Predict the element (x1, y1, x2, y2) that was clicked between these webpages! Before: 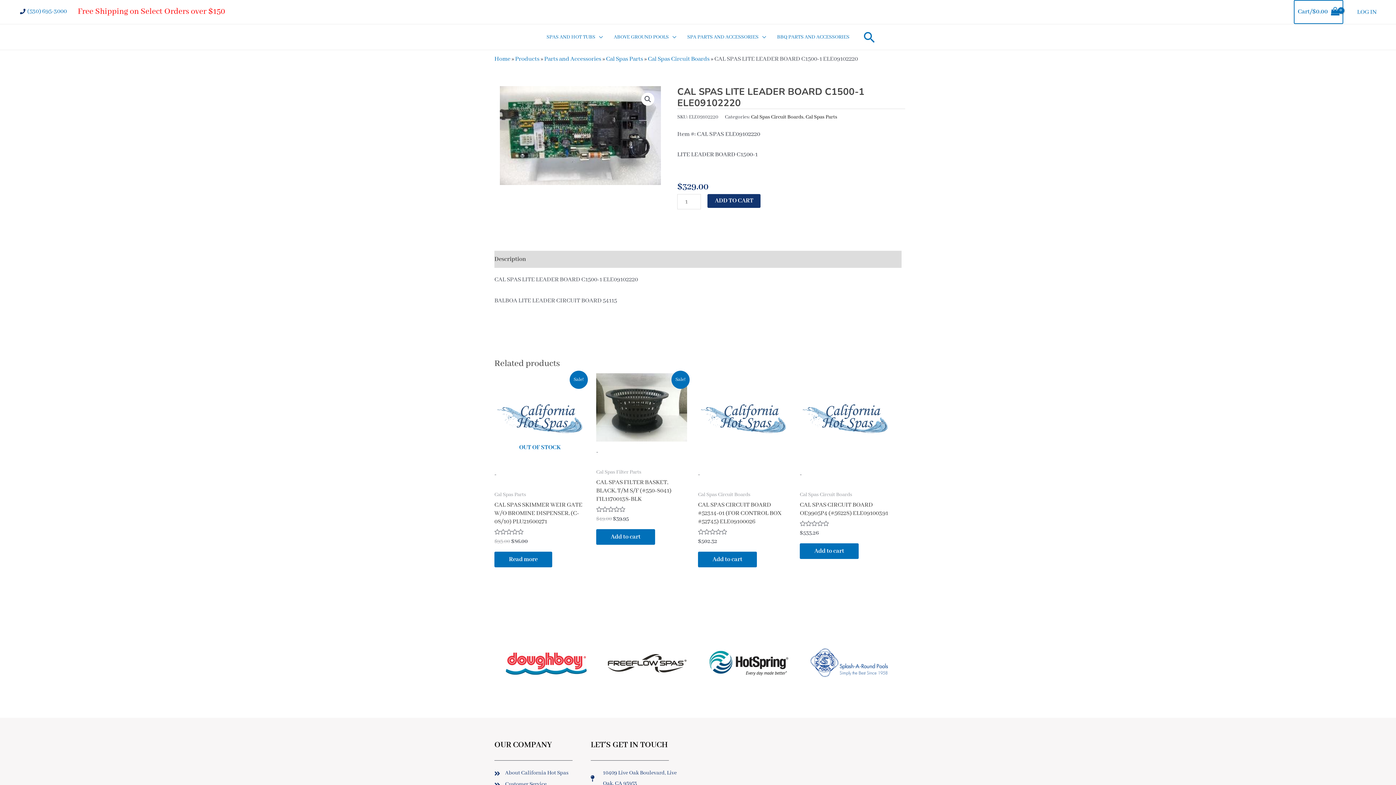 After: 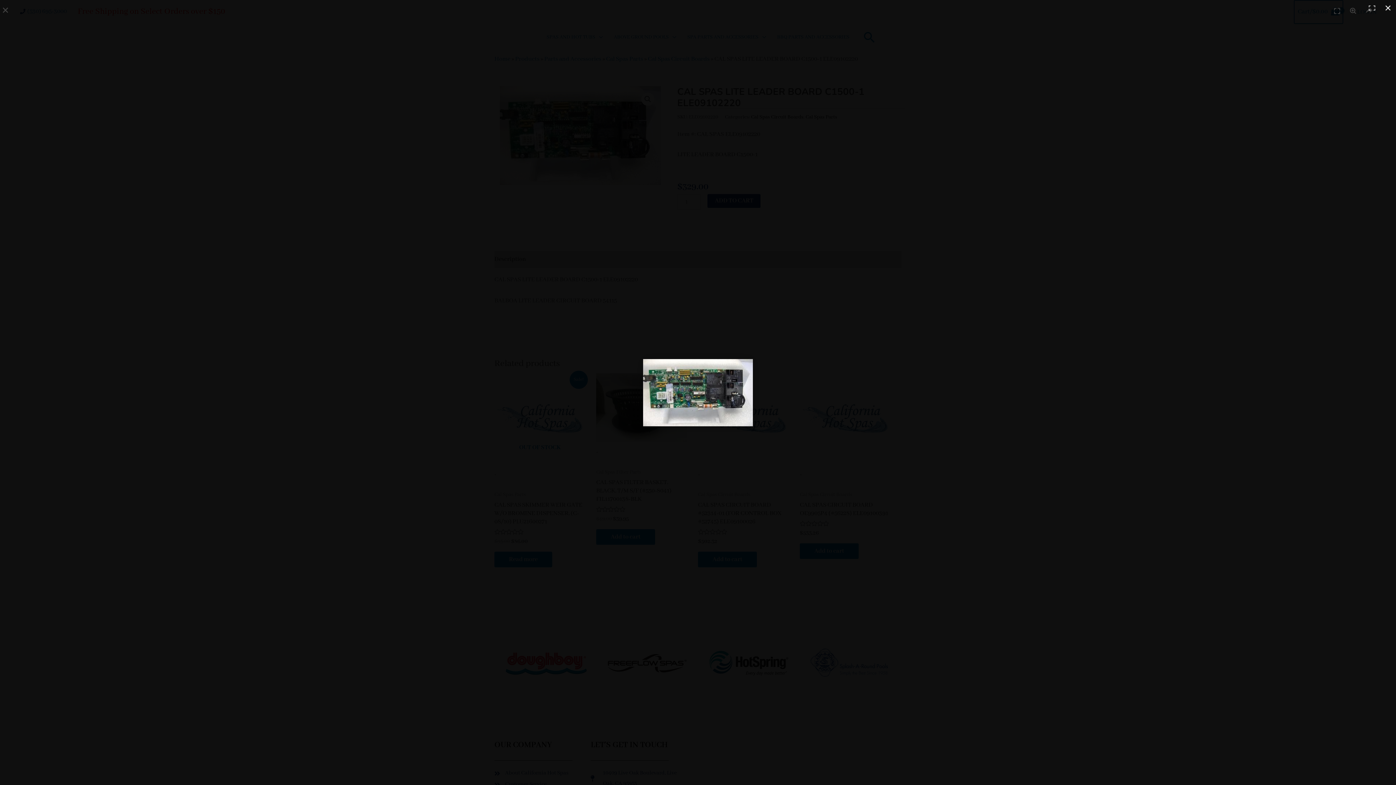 Action: bbox: (500, 86, 661, 184)